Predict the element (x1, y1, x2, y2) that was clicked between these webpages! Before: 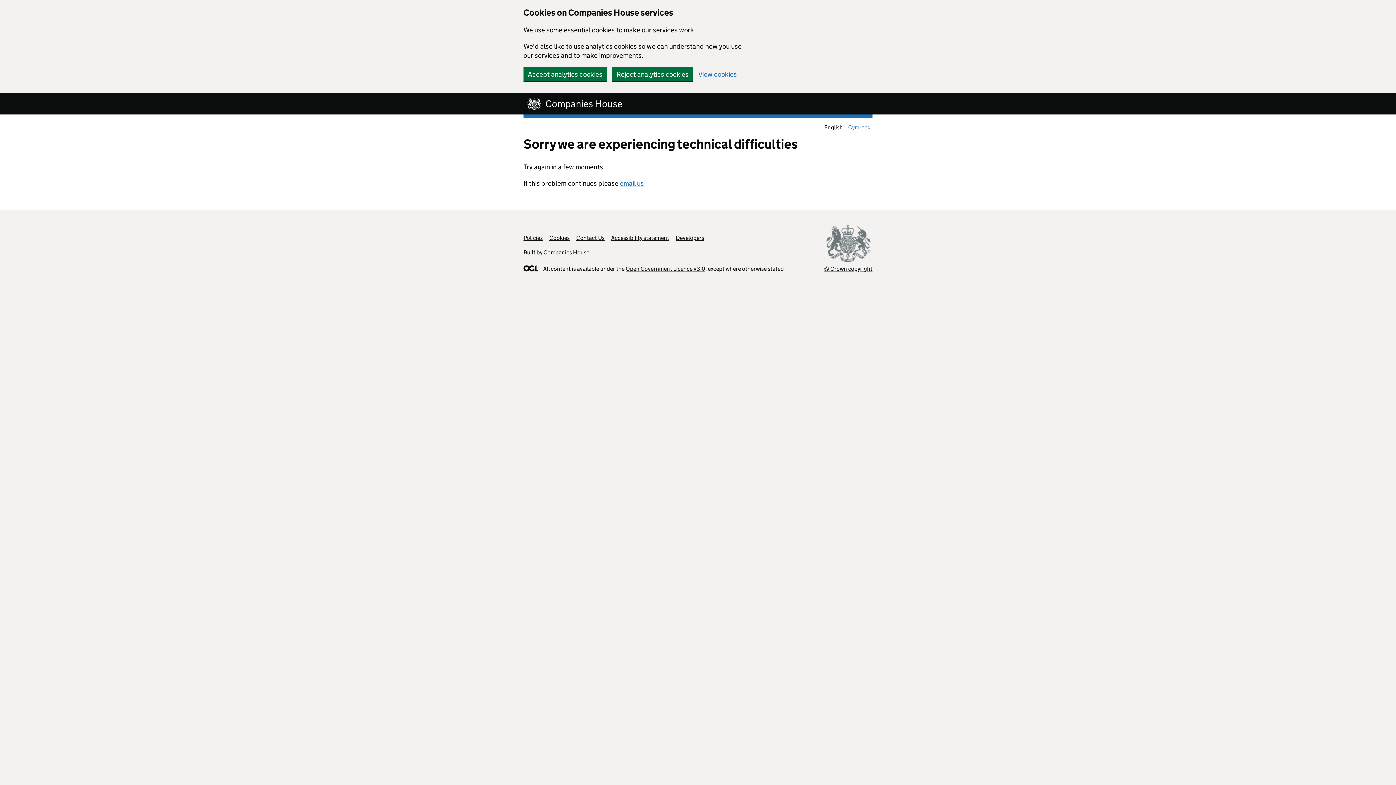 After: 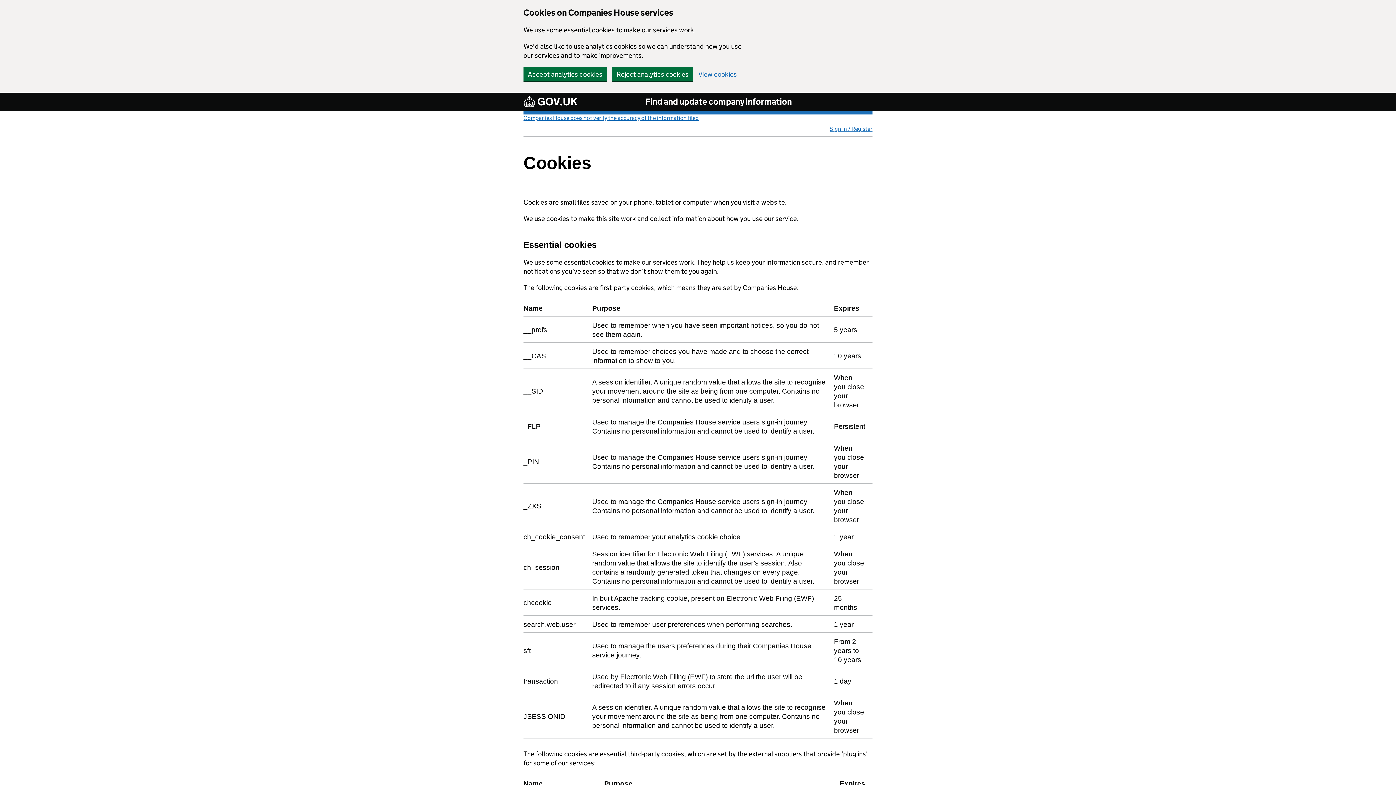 Action: label: View cookies bbox: (698, 70, 737, 77)